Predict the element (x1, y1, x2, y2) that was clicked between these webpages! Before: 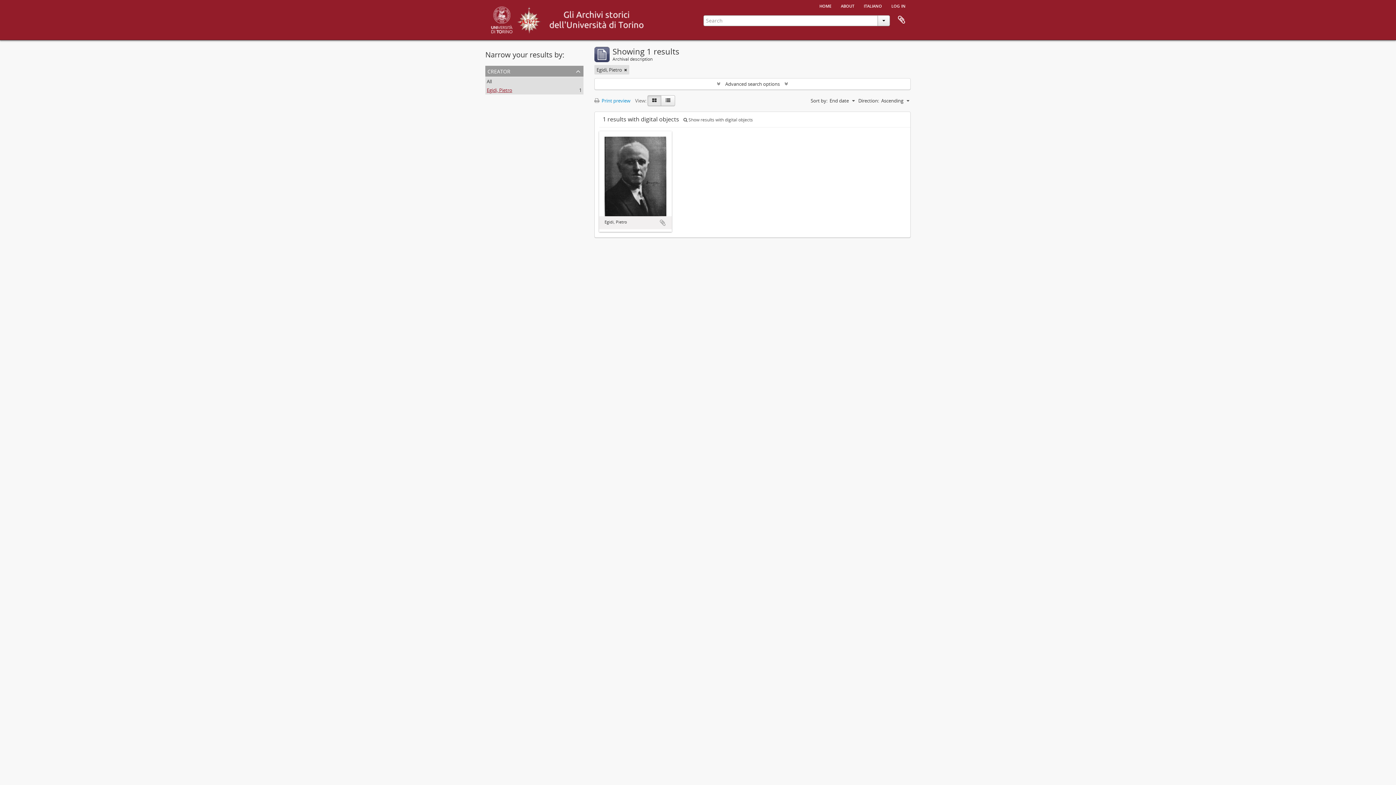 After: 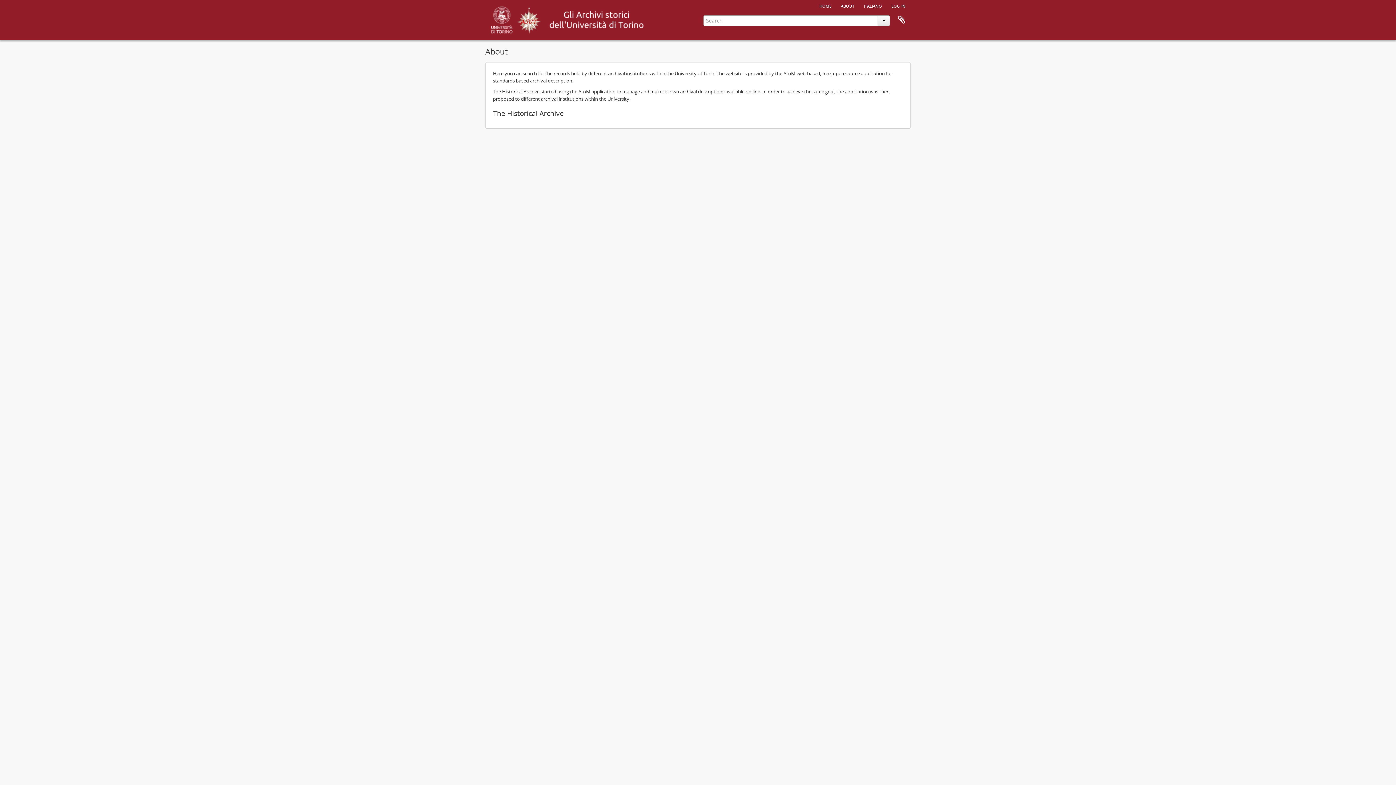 Action: label: about bbox: (836, 0, 858, 10)